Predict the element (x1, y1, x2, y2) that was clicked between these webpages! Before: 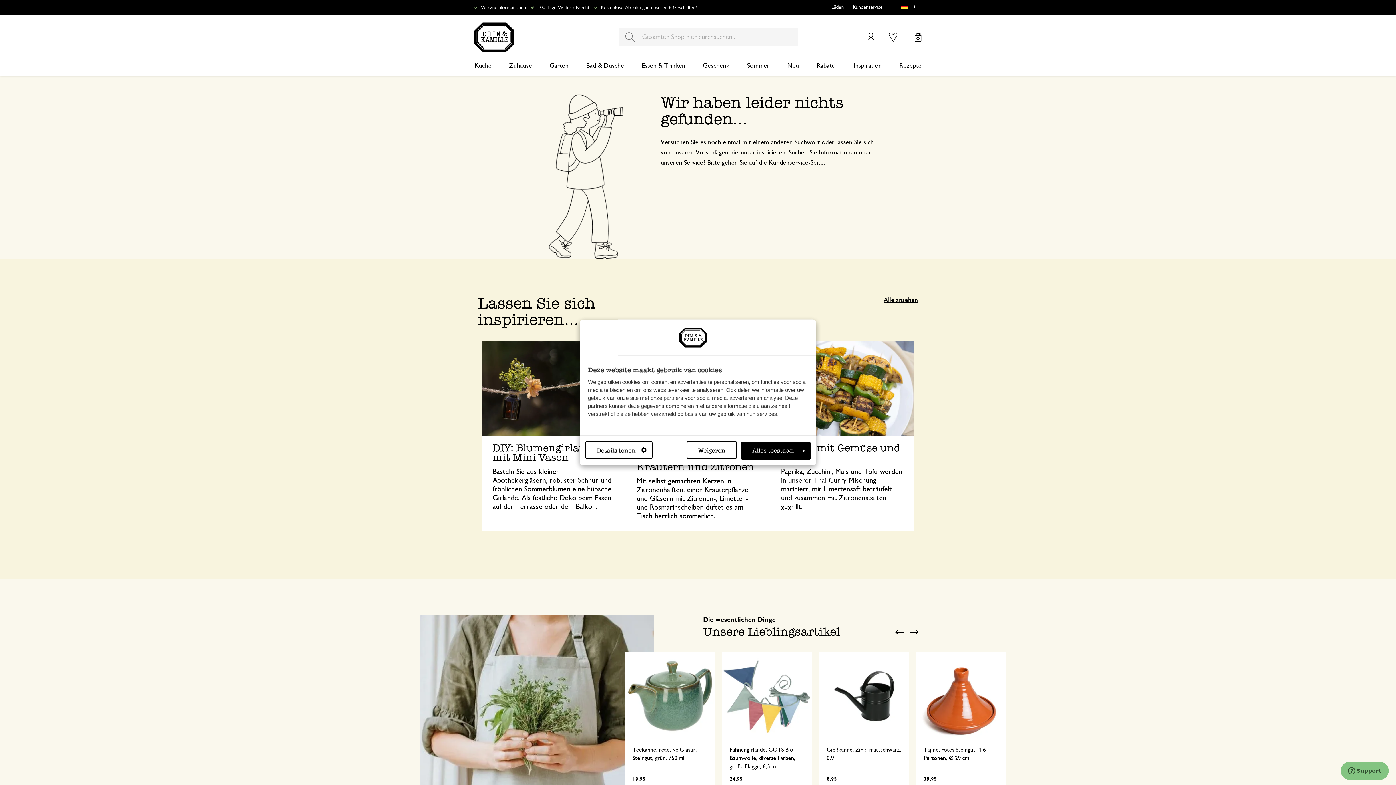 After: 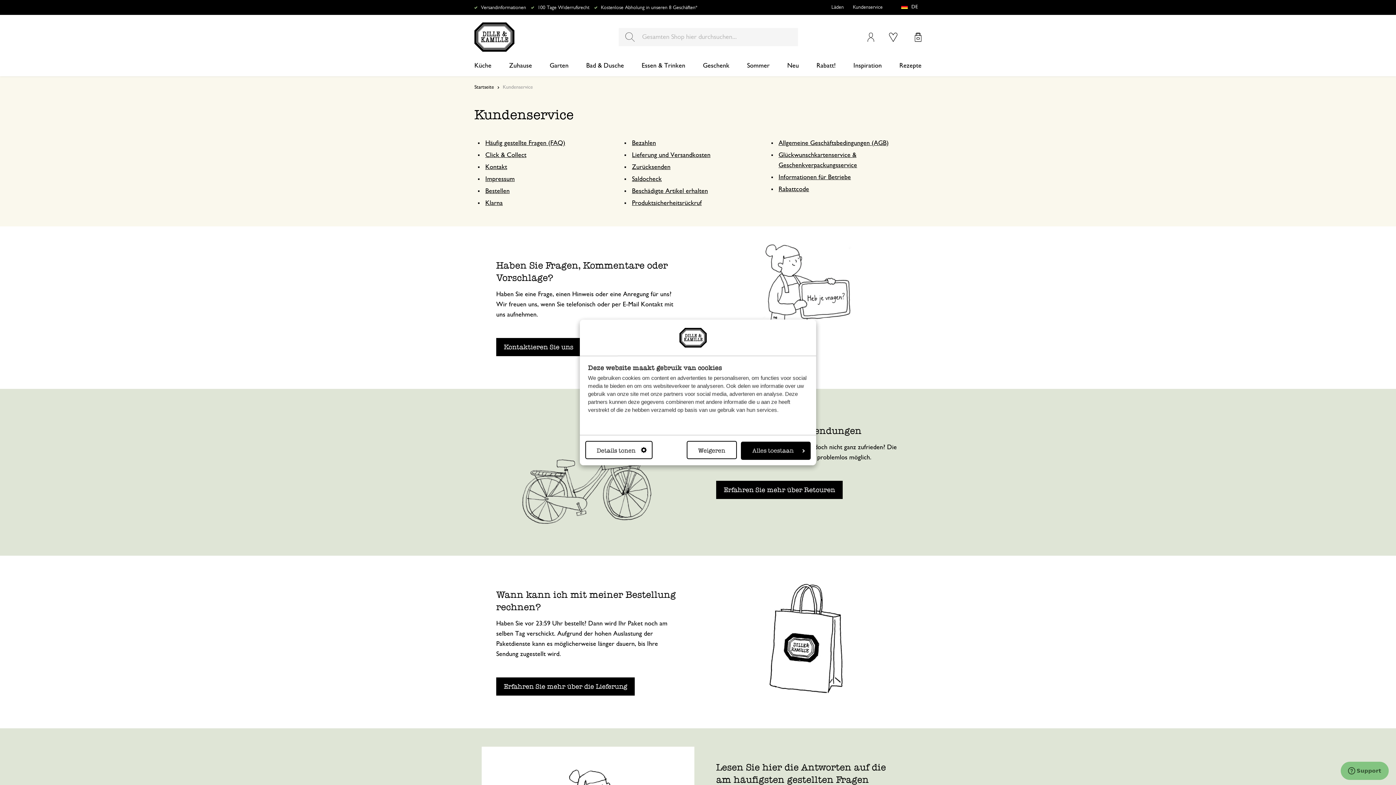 Action: bbox: (853, 4, 882, 9) label: Kundenservice